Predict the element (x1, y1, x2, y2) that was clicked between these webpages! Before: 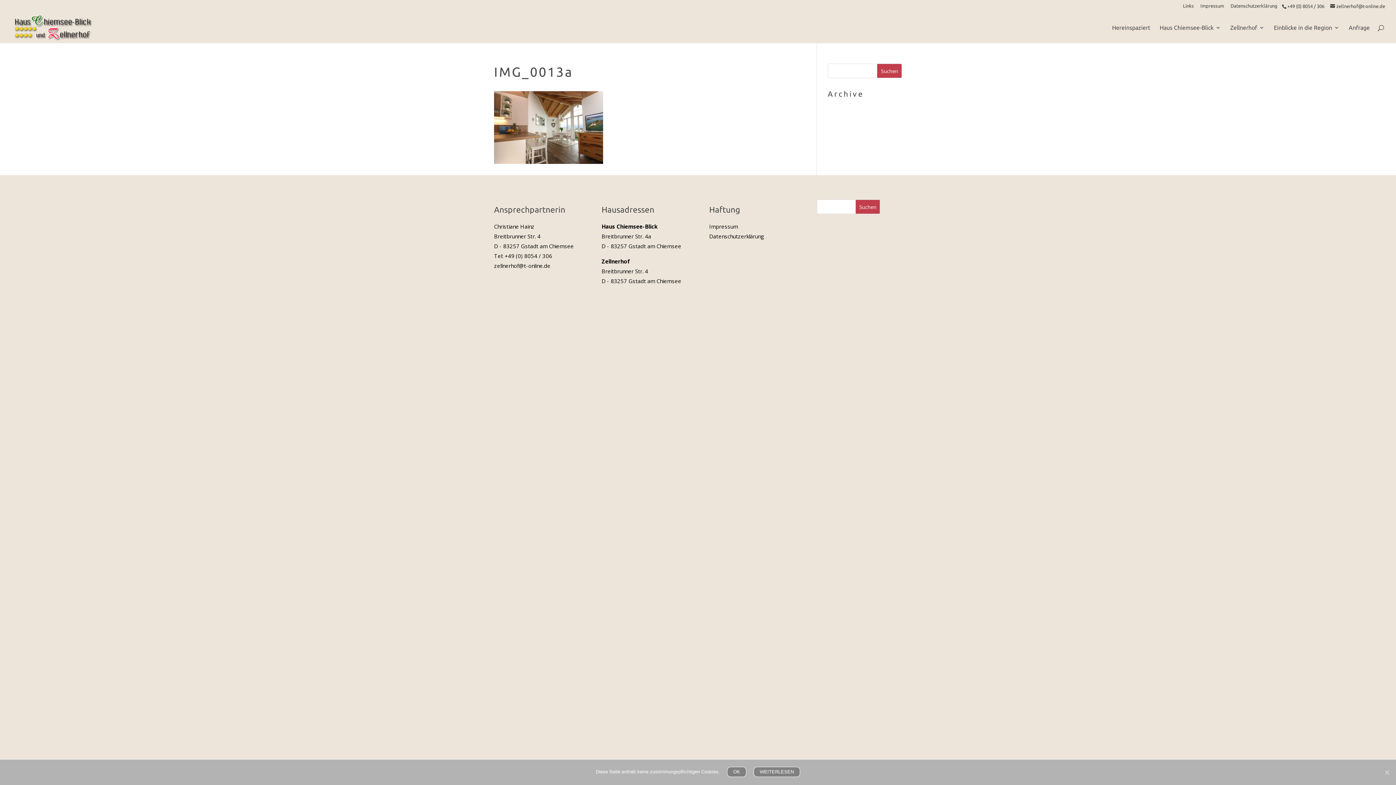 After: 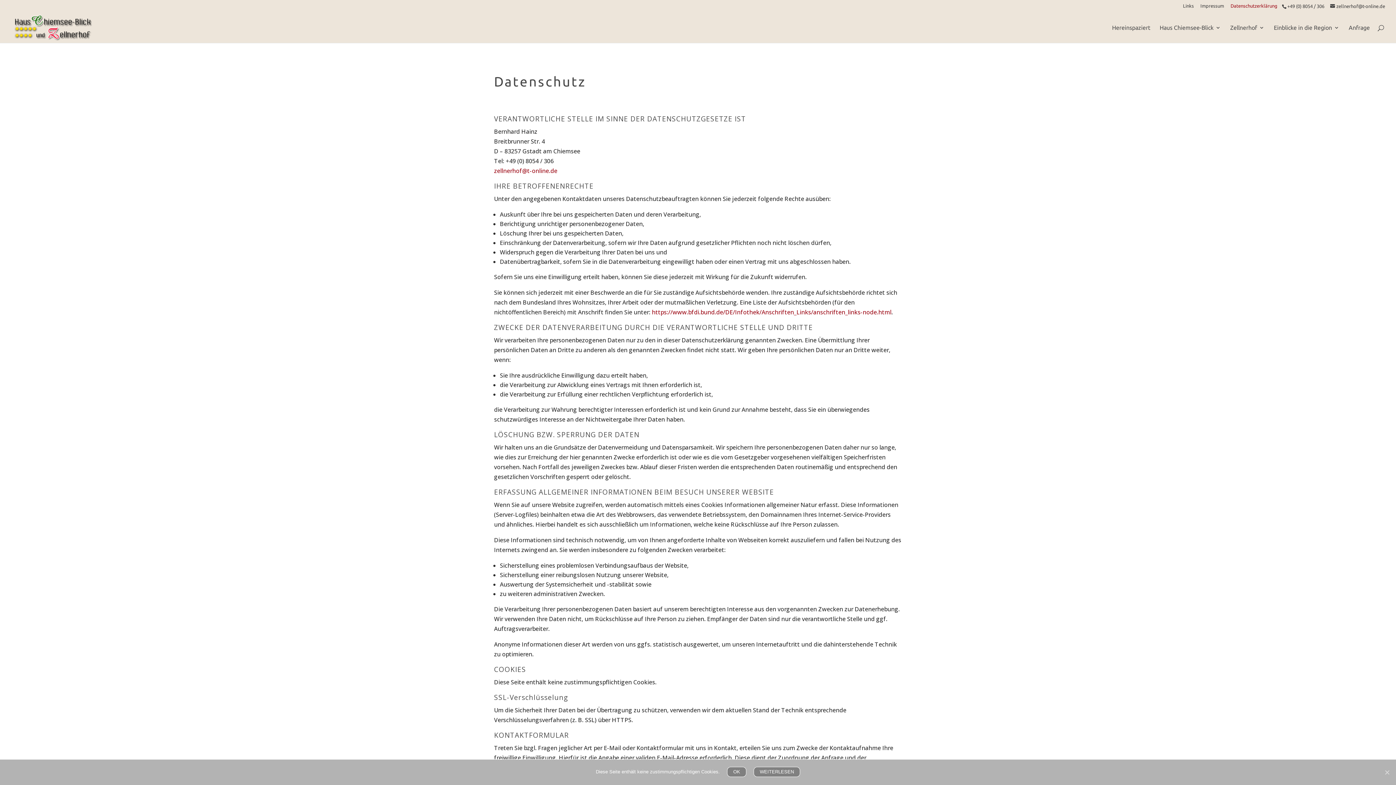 Action: bbox: (1230, 3, 1277, 11) label: Datenschutzerklärung